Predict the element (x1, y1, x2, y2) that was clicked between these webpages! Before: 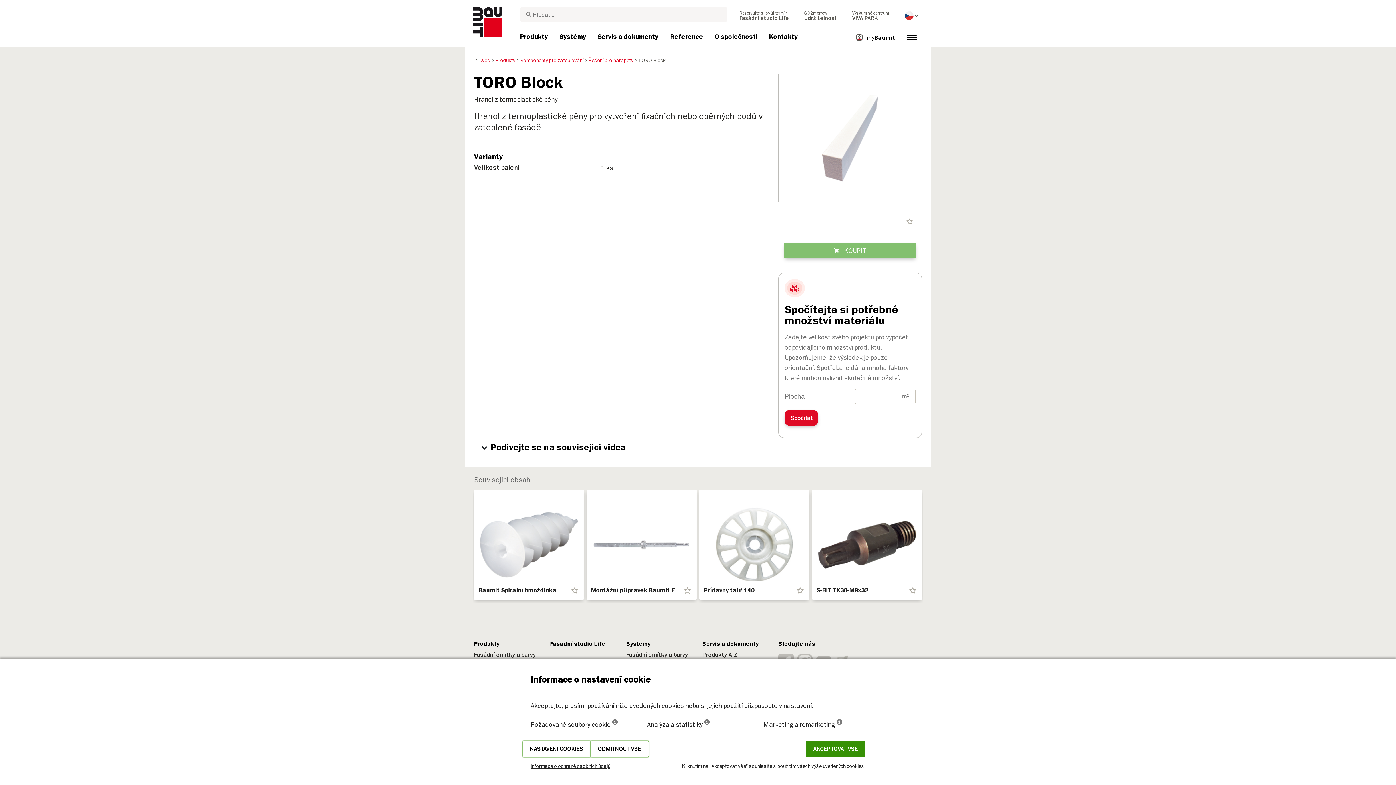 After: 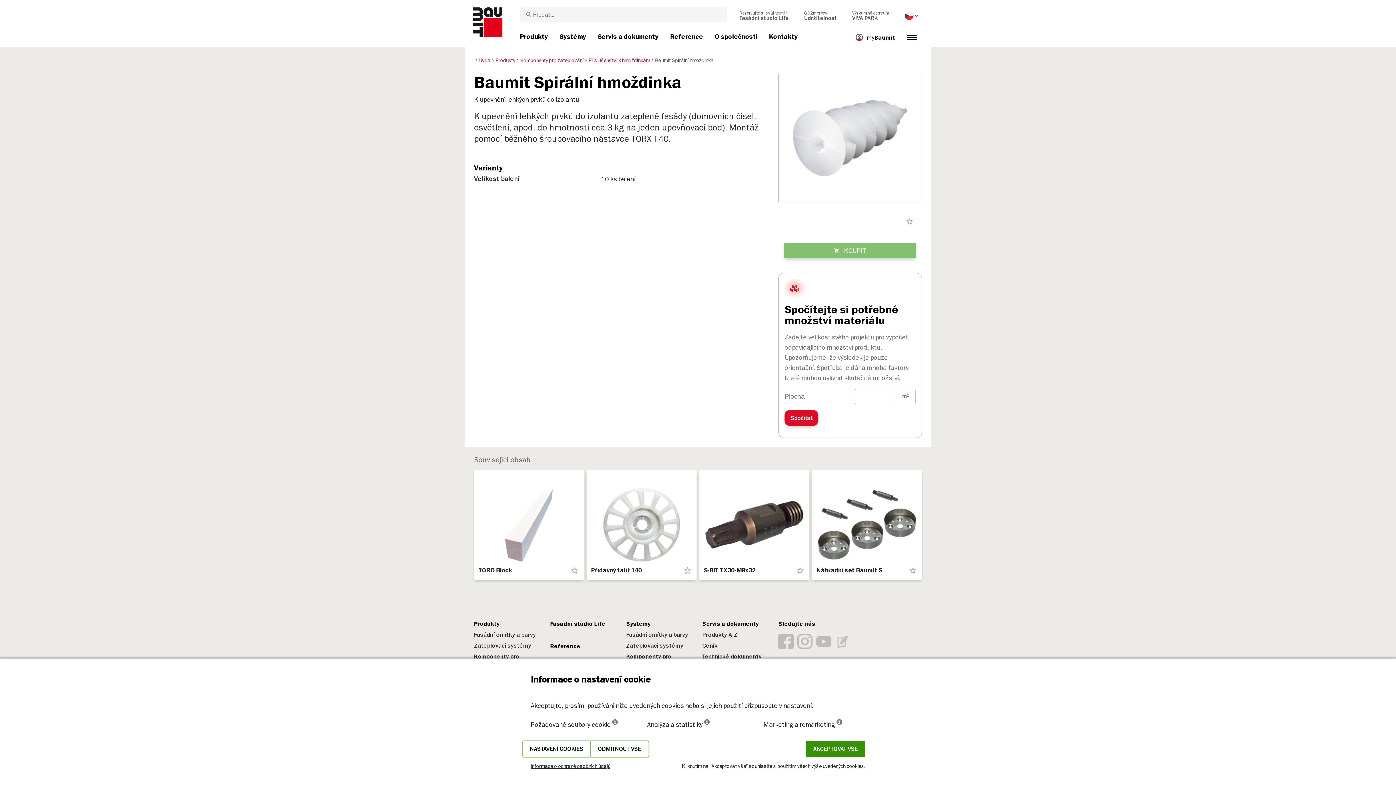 Action: bbox: (474, 490, 584, 600) label: Baumit Spirální hmoždinka
star_border